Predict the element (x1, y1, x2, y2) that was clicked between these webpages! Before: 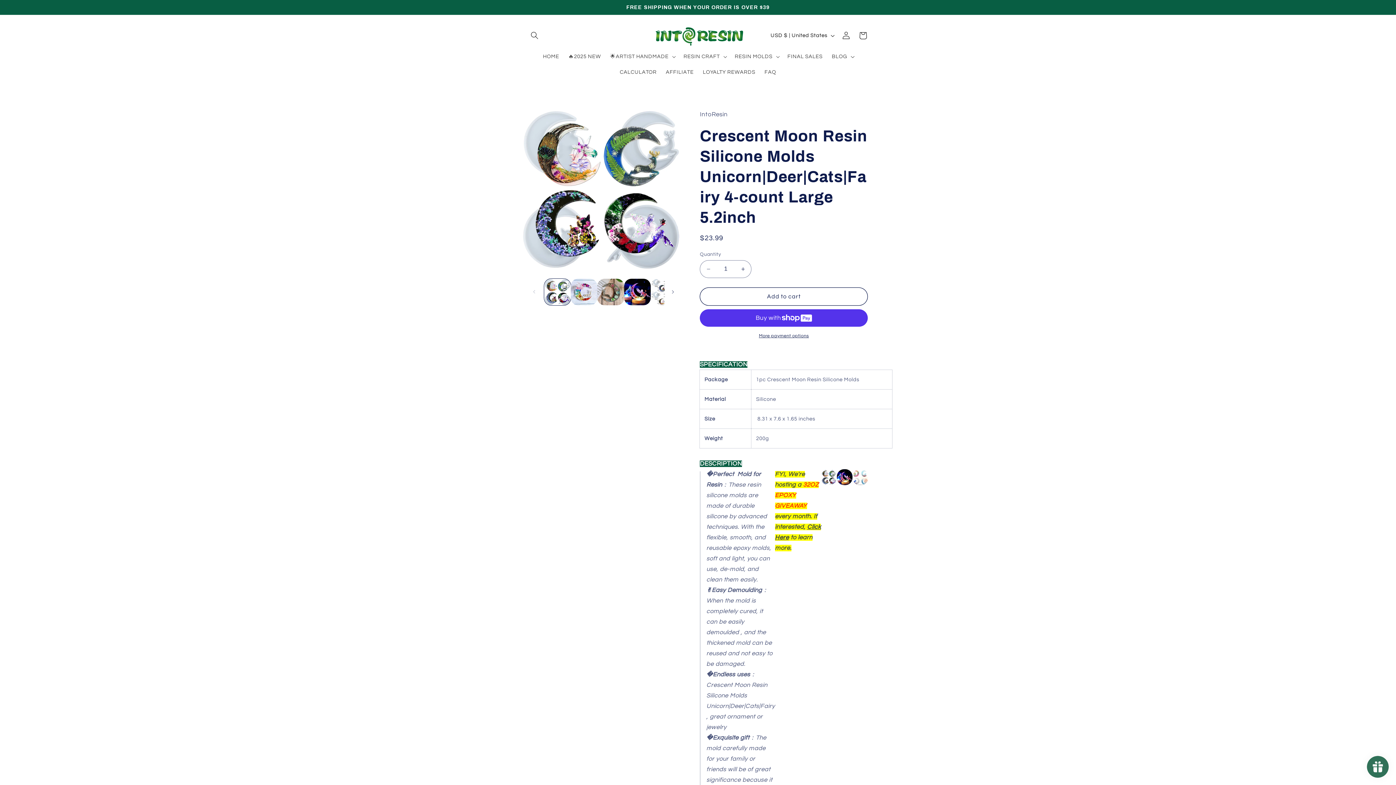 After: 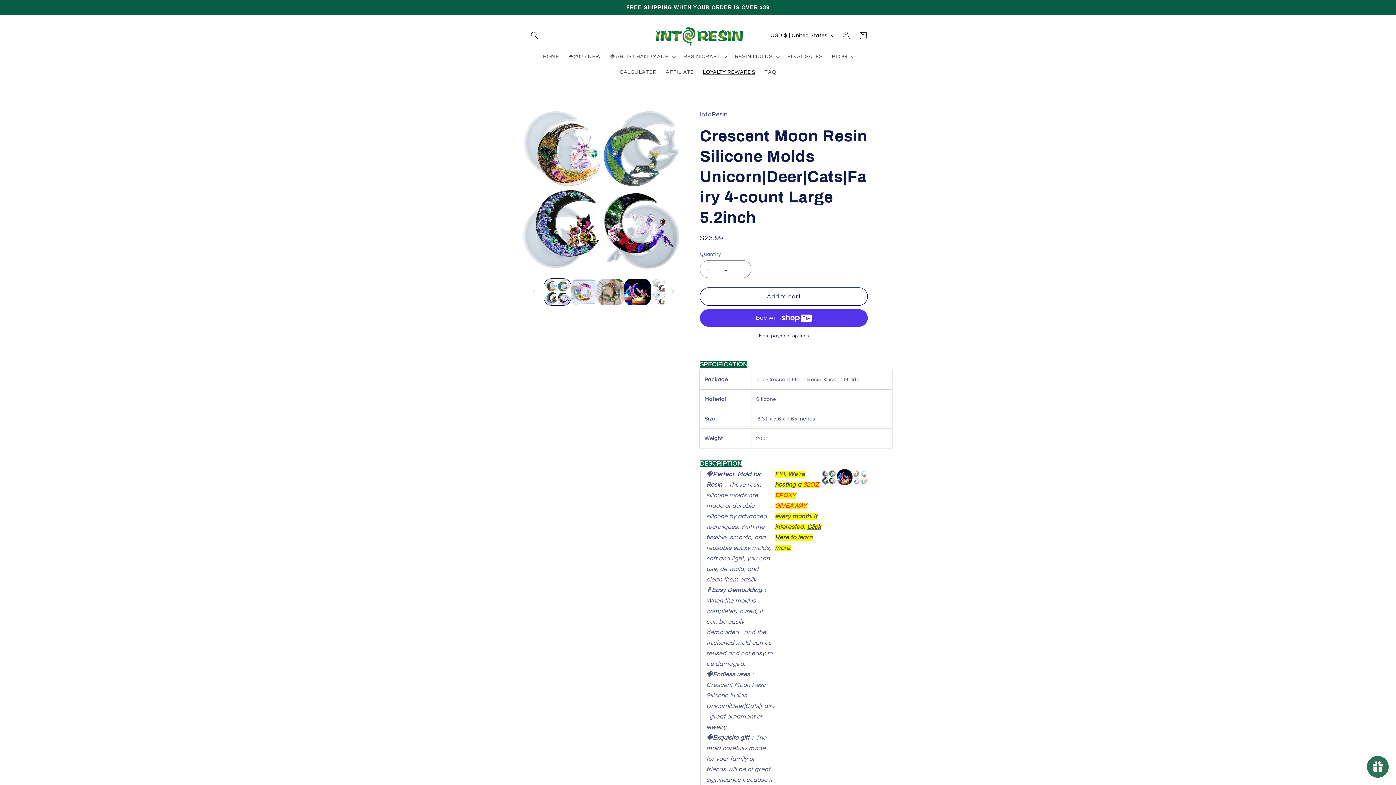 Action: label: LOYALTY REWARDS bbox: (698, 64, 760, 80)